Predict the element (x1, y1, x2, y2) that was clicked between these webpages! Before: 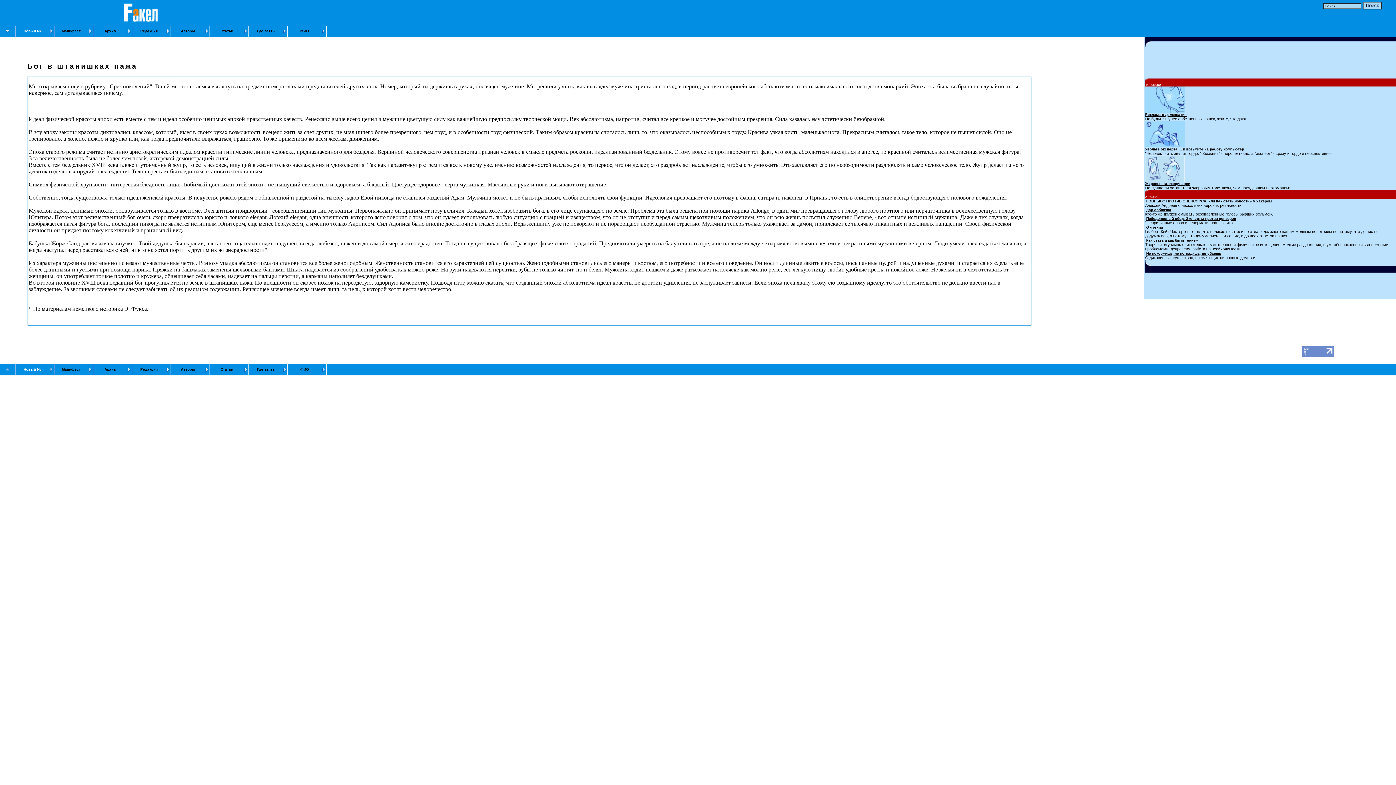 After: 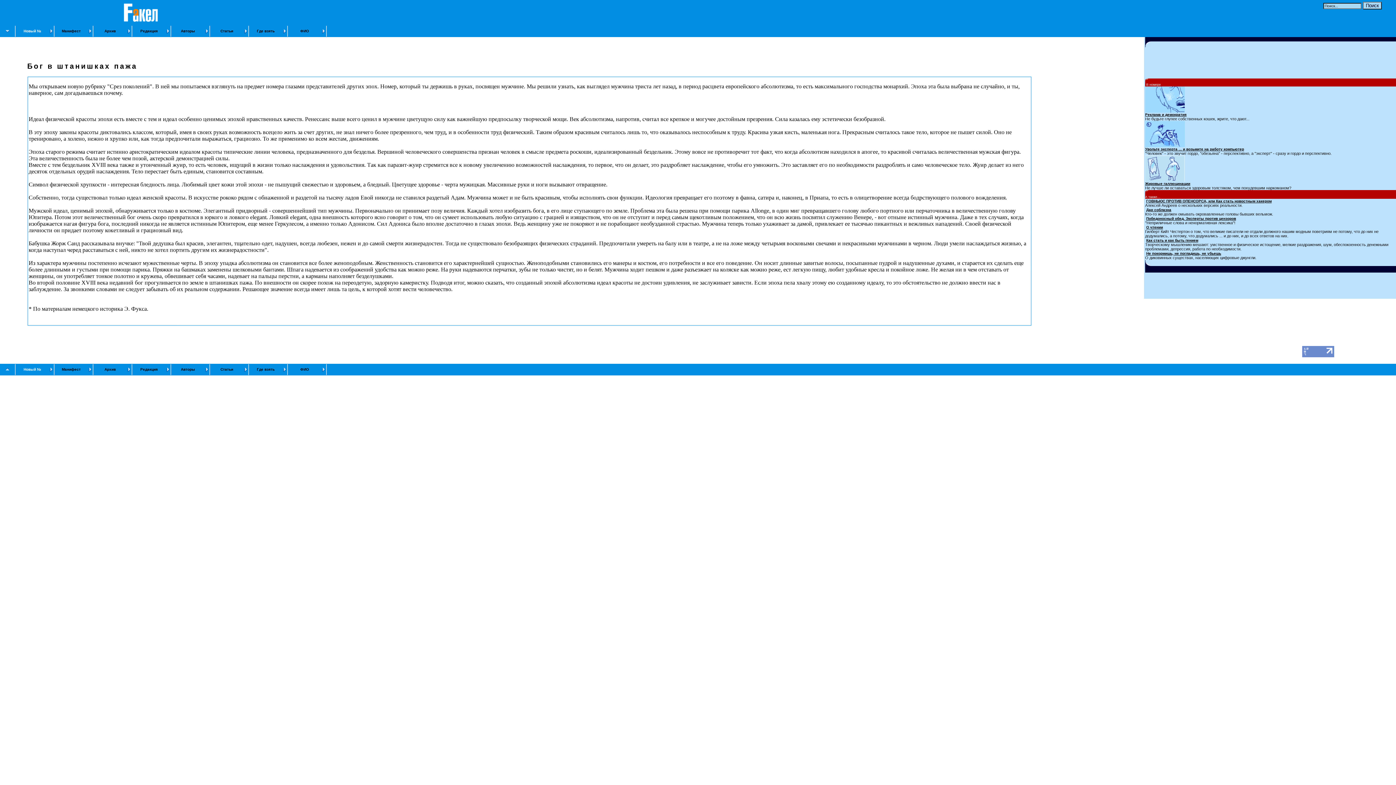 Action: bbox: (5, 372, 9, 376)